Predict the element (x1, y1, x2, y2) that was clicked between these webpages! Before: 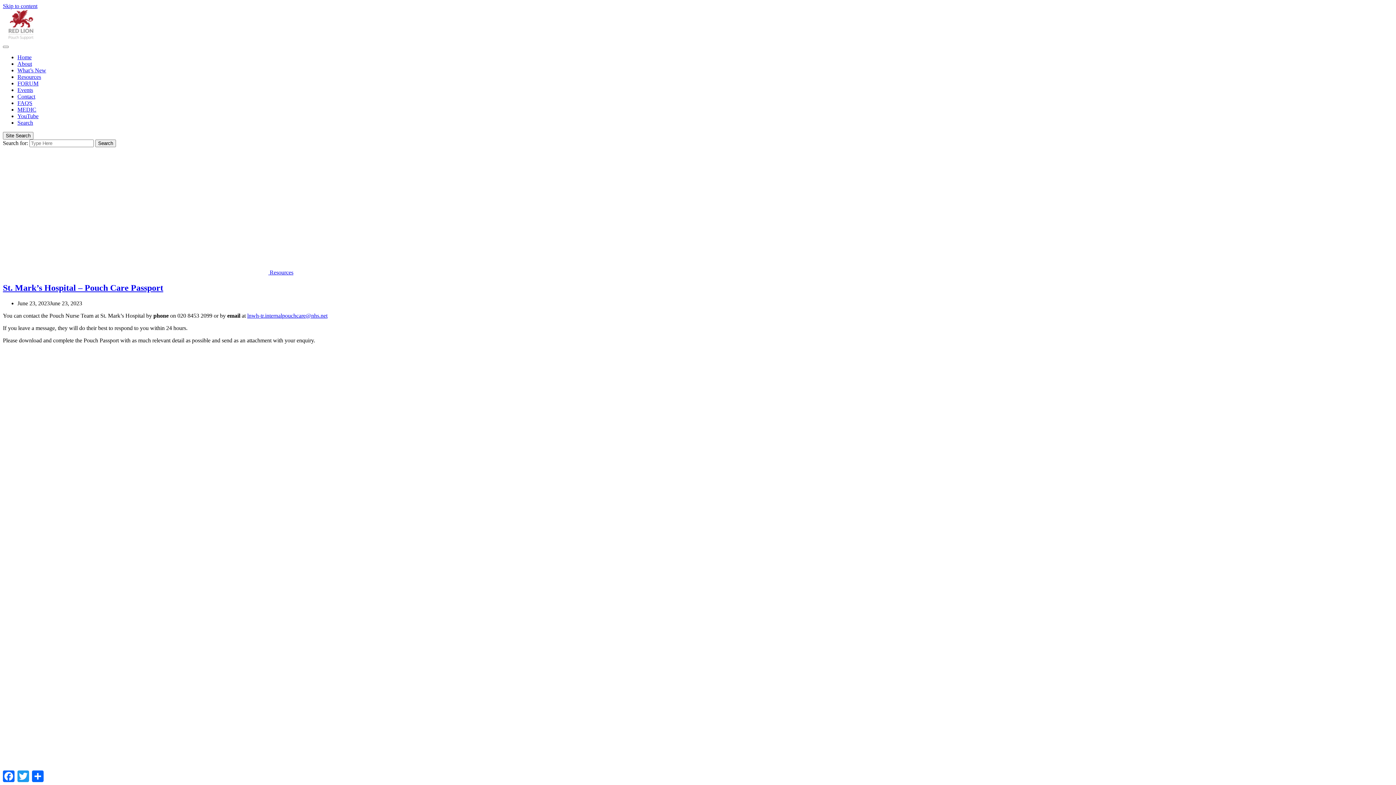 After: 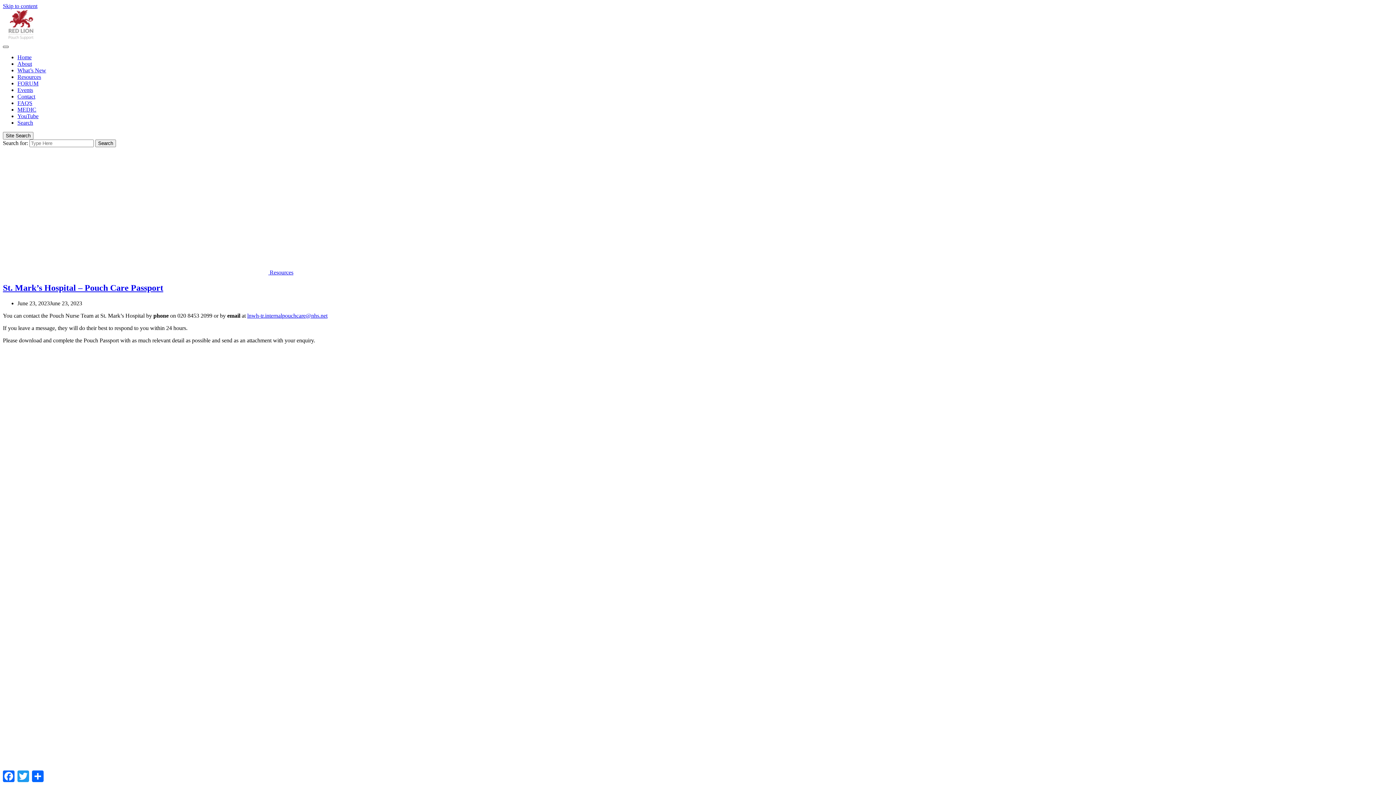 Action: bbox: (2, 45, 8, 48)